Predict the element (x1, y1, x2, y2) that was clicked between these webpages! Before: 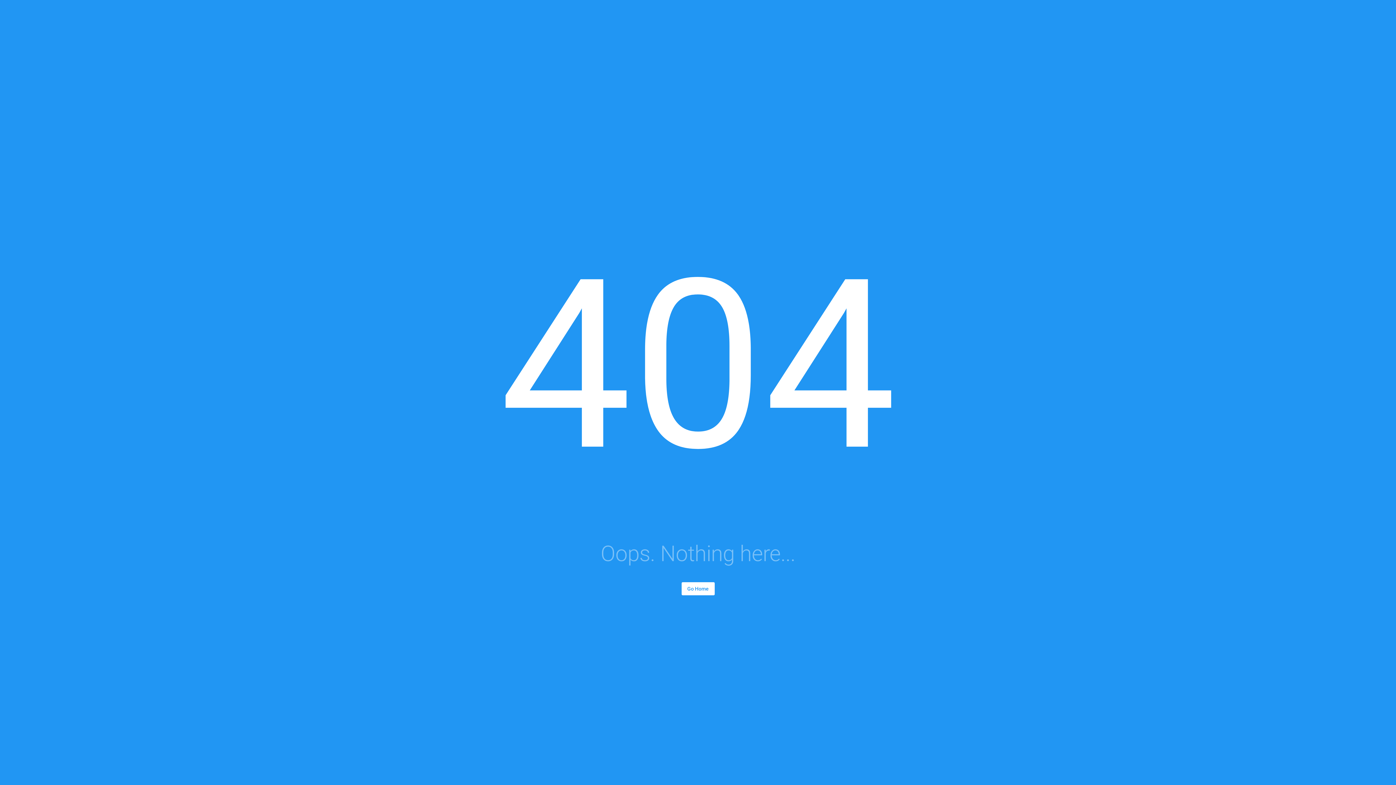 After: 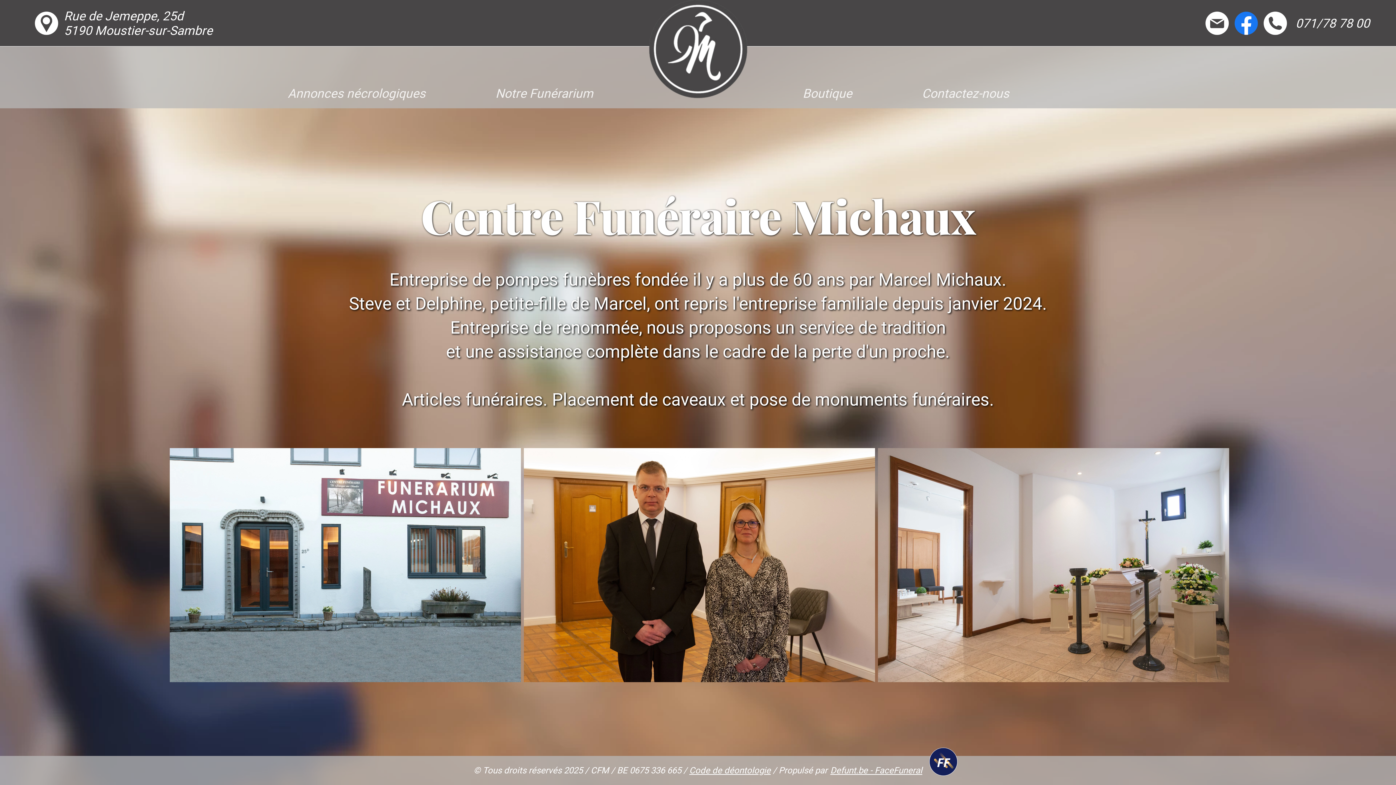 Action: bbox: (681, 582, 714, 595) label: Go Home